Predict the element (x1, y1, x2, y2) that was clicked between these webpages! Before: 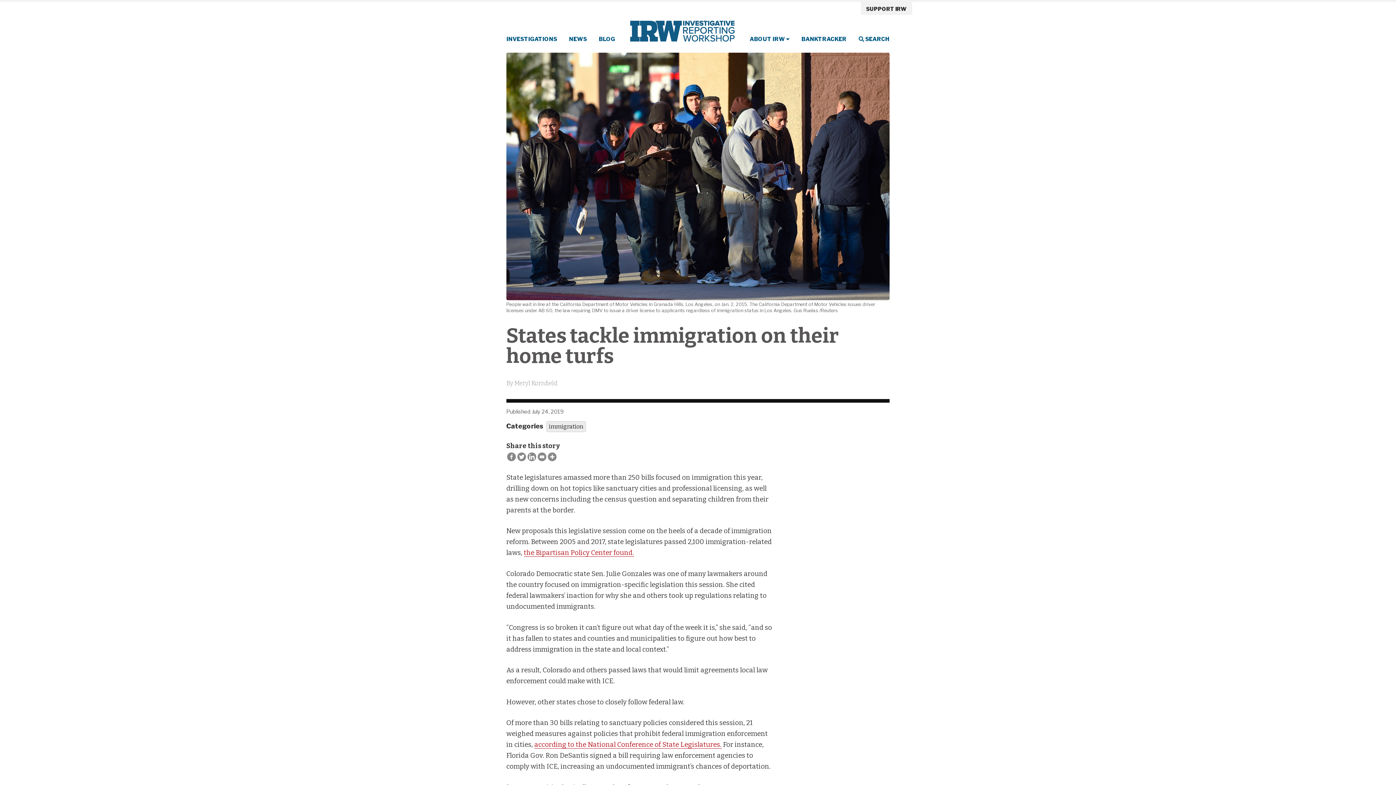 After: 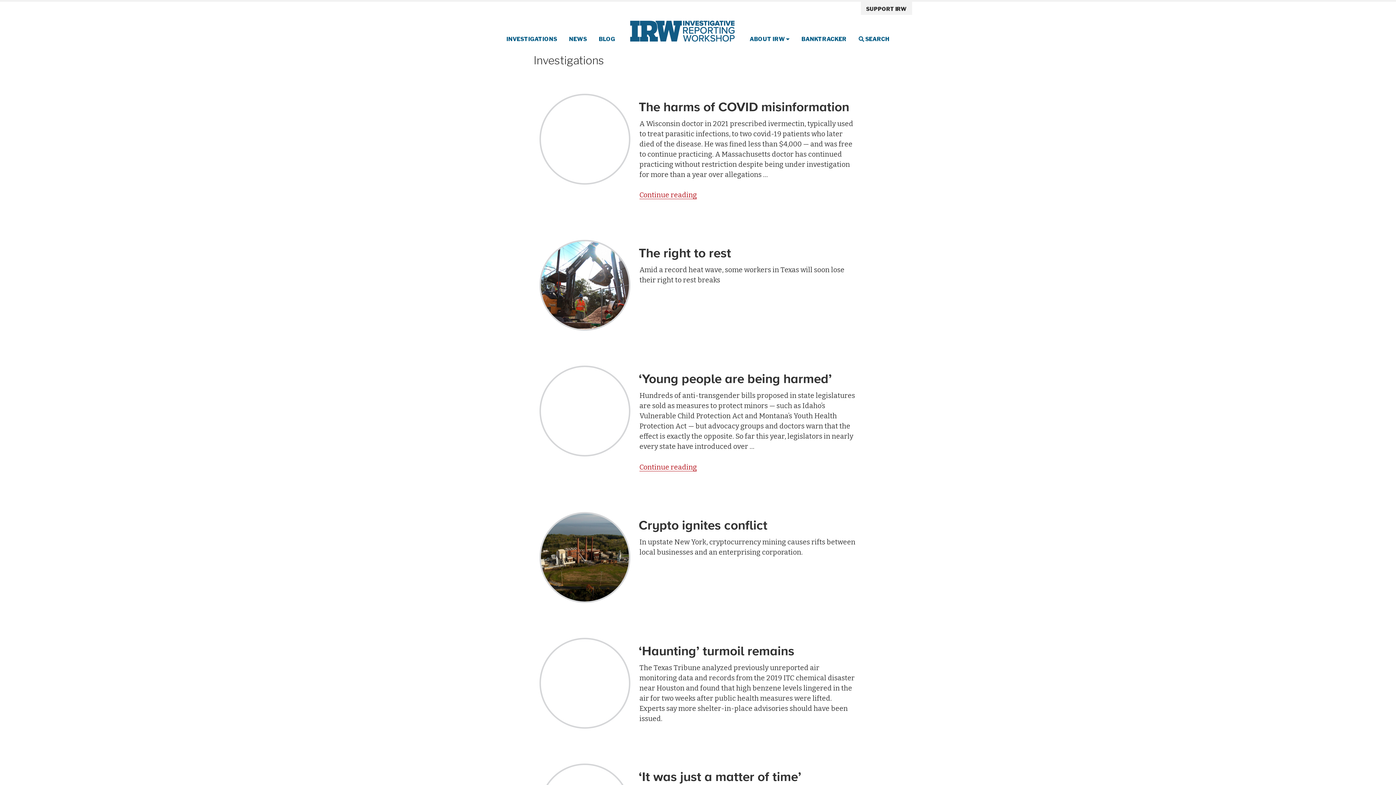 Action: bbox: (506, 35, 557, 42) label: INVESTIGATIONS